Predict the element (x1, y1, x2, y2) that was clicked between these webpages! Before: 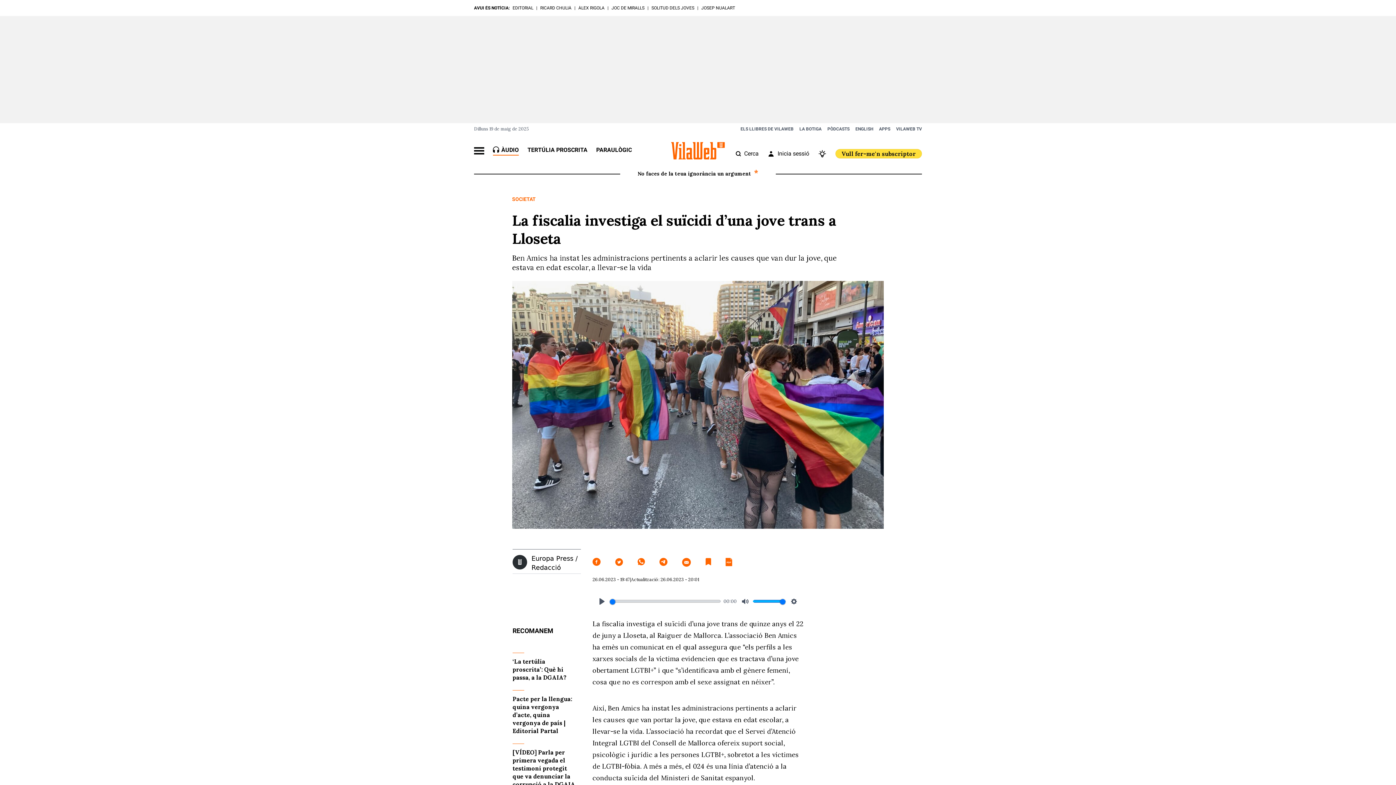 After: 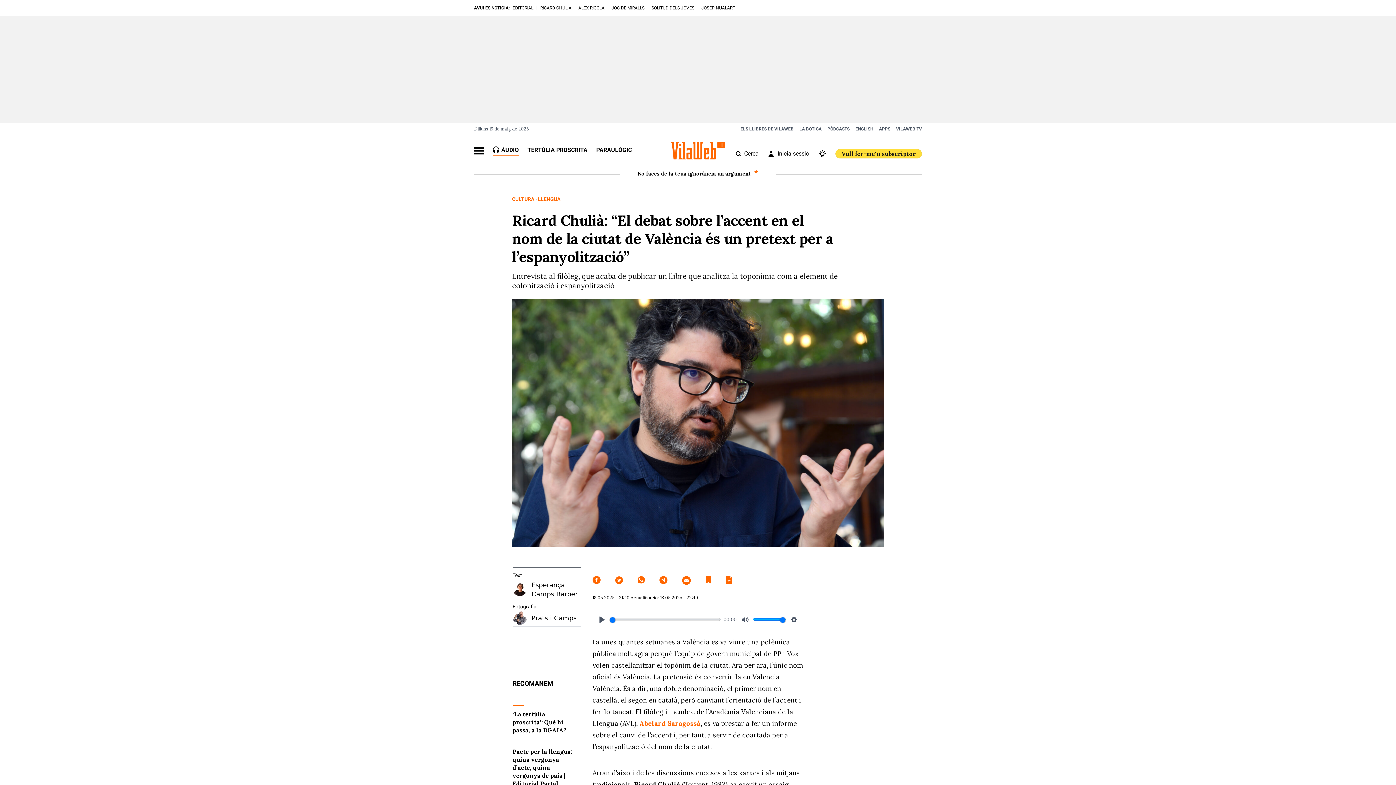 Action: label: RICARD CHULIÀ bbox: (540, 5, 571, 10)